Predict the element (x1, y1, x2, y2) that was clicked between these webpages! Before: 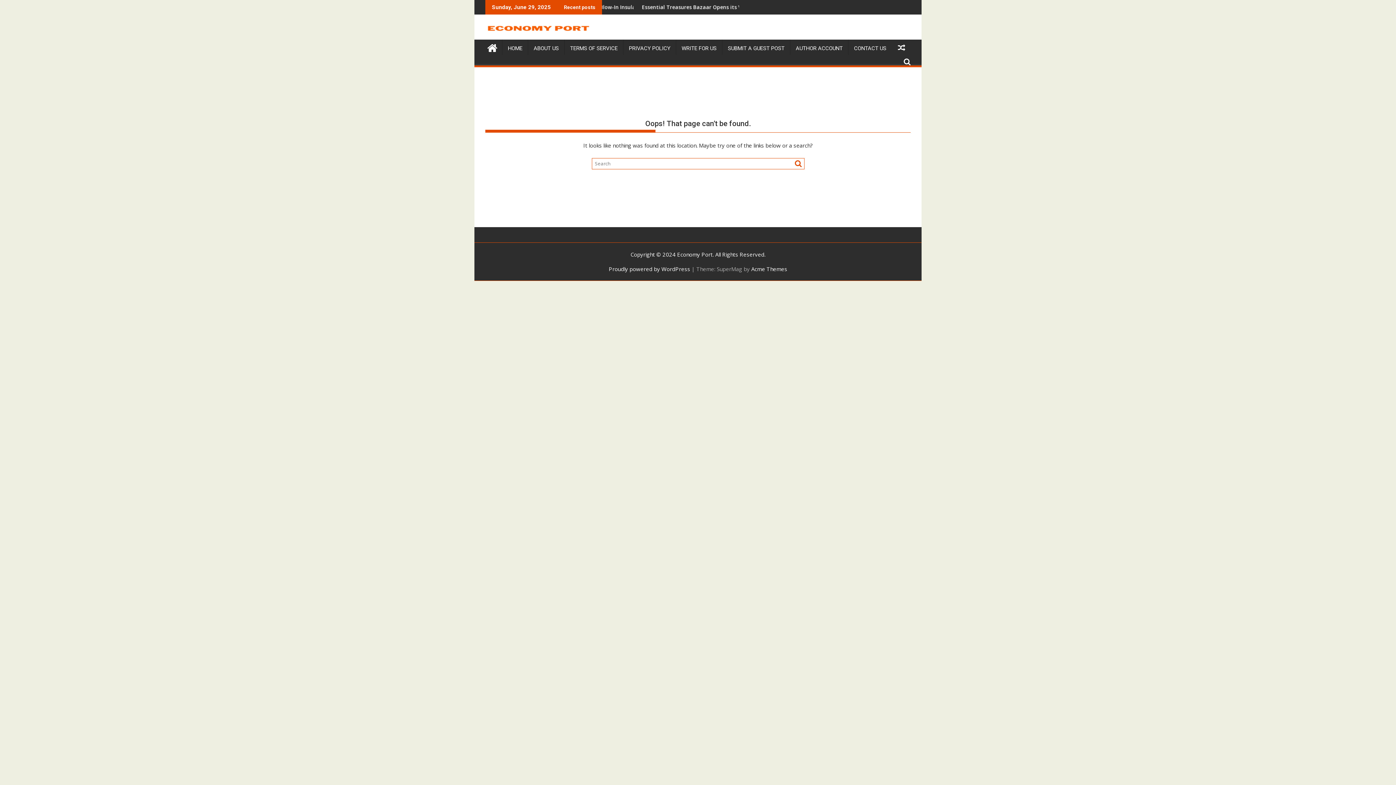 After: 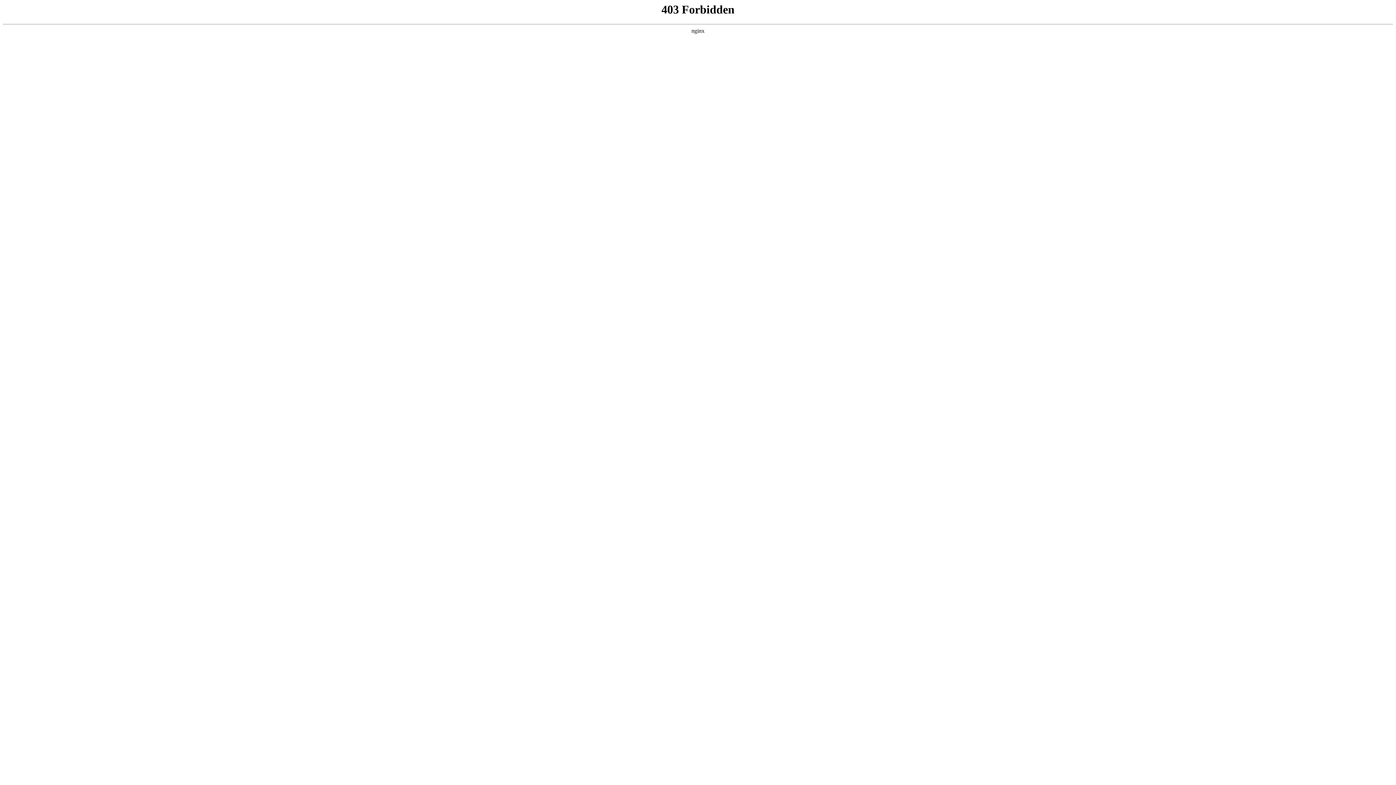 Action: bbox: (608, 265, 690, 272) label: Proudly powered by WordPress